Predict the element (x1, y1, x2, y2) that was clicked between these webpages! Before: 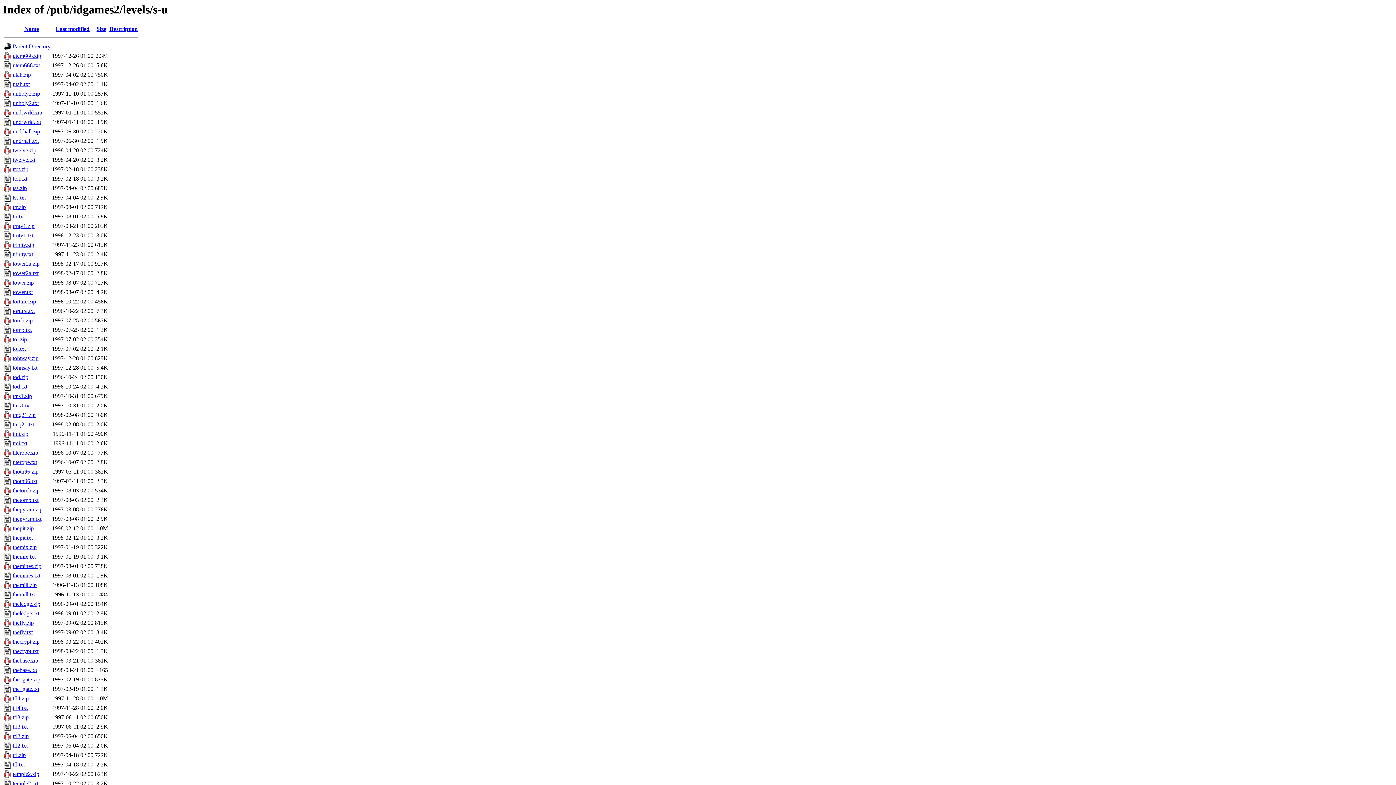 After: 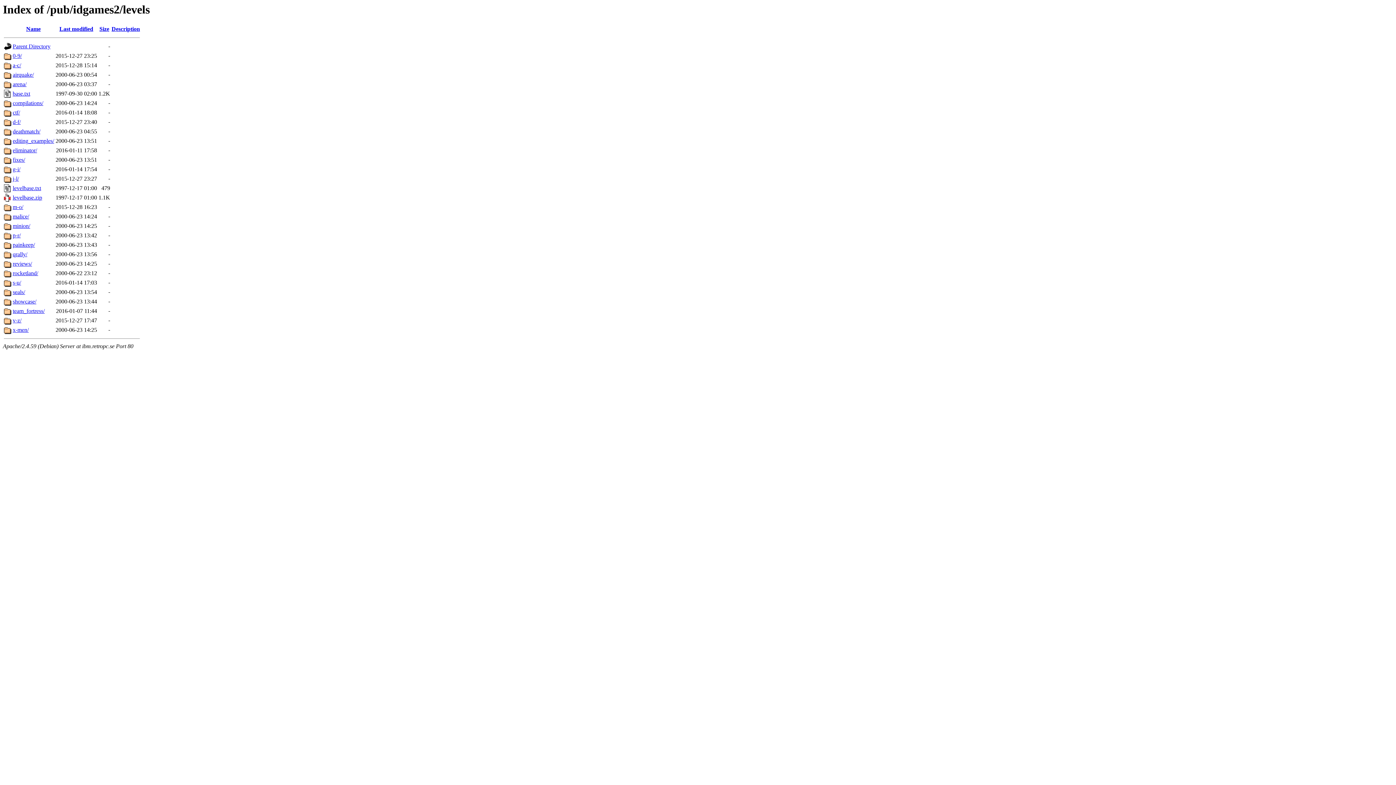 Action: bbox: (12, 43, 50, 49) label: Parent Directory